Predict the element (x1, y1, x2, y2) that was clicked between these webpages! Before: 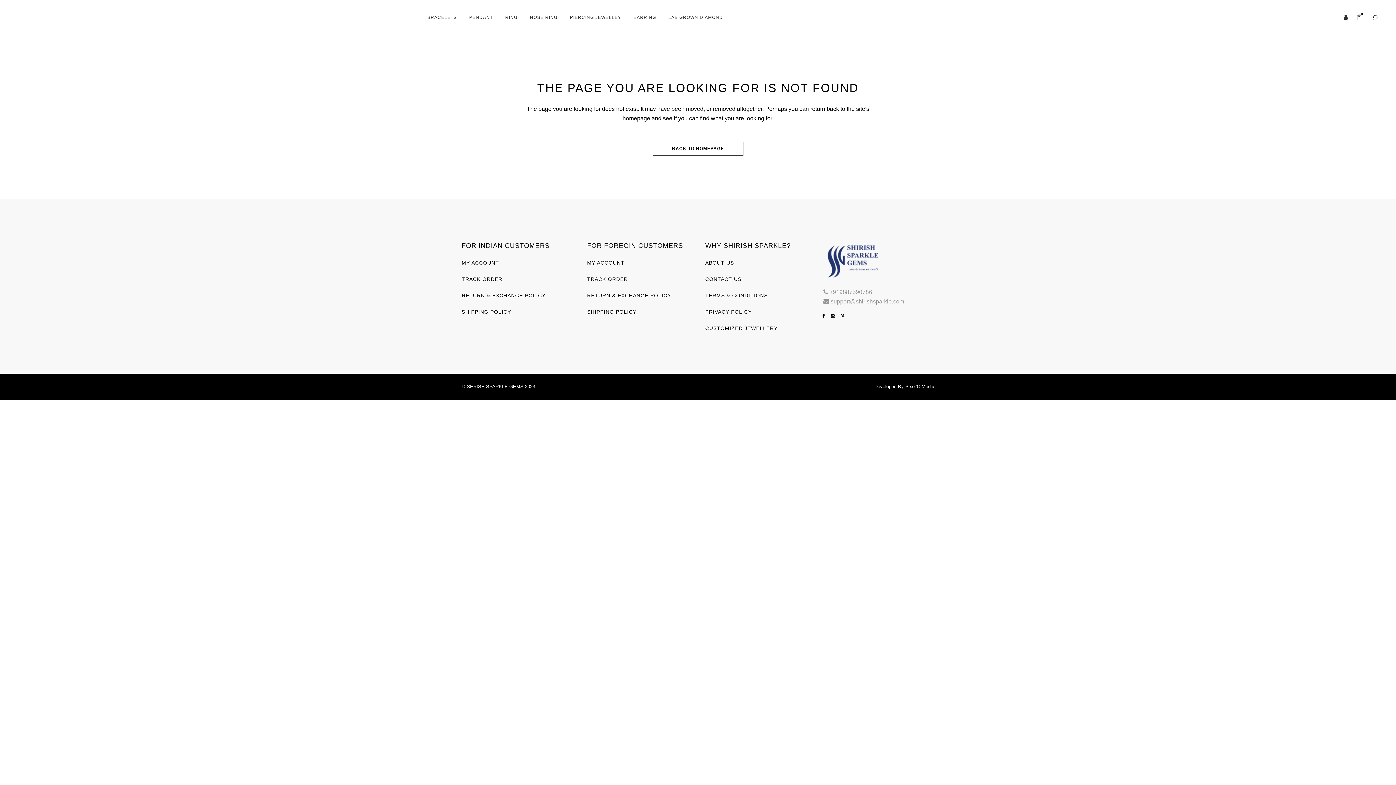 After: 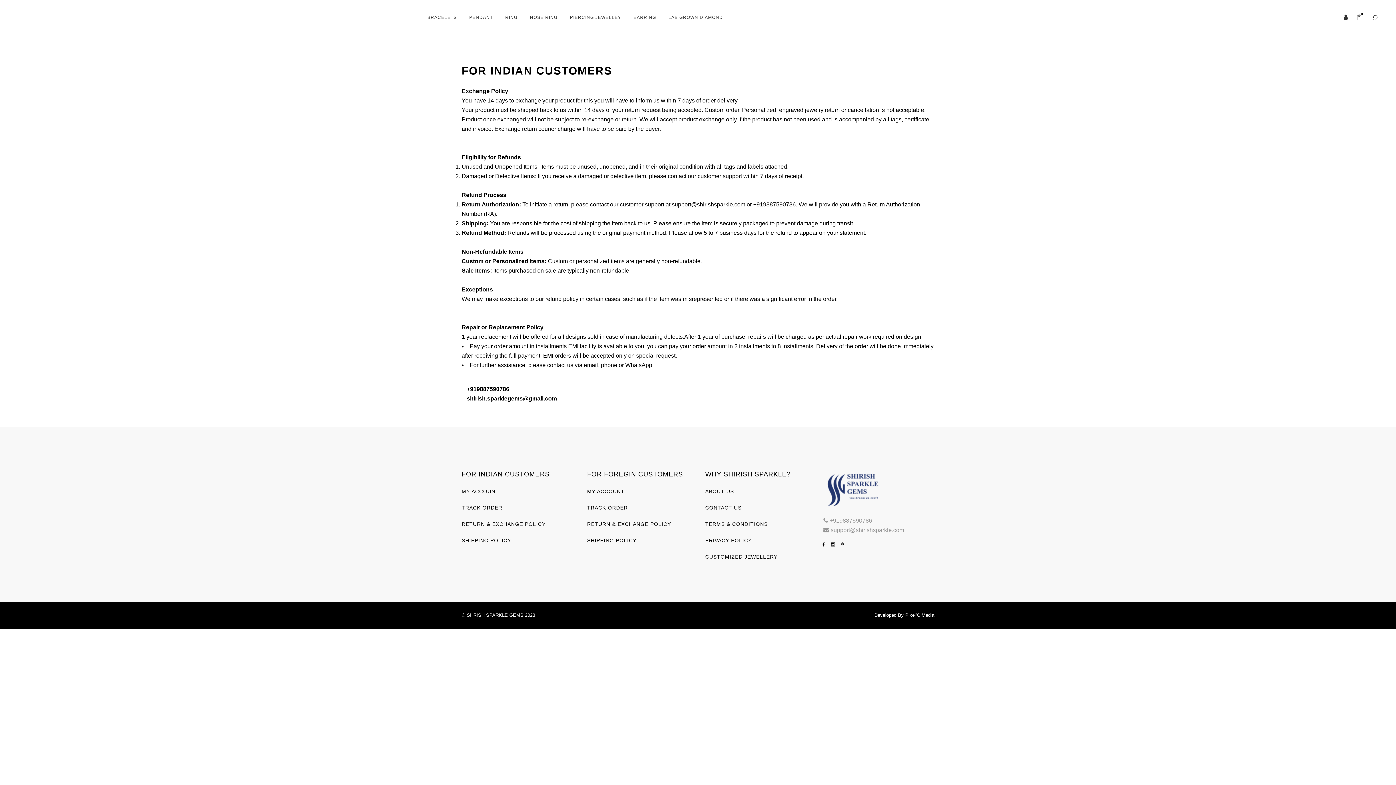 Action: label: RETURN & EXCHANGE POLICY bbox: (461, 291, 545, 299)